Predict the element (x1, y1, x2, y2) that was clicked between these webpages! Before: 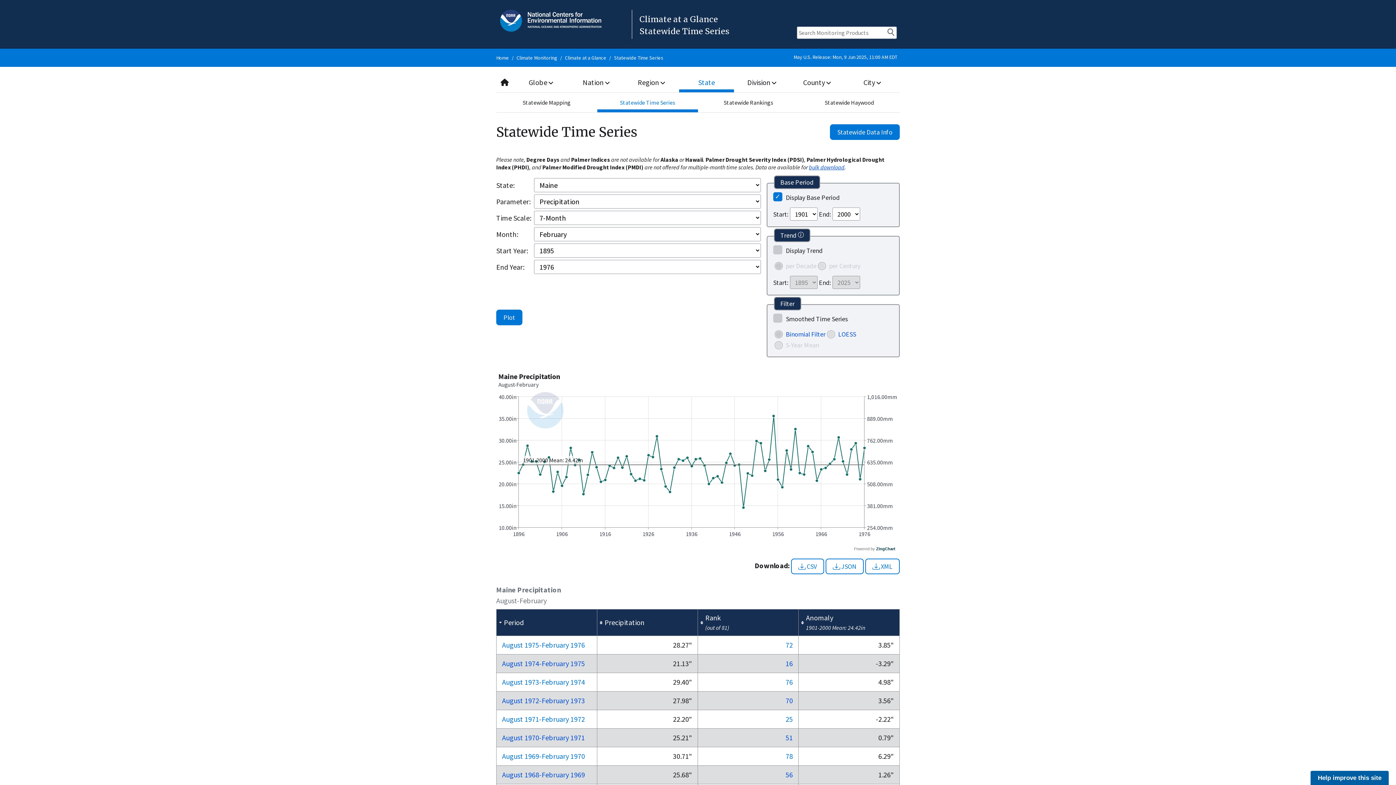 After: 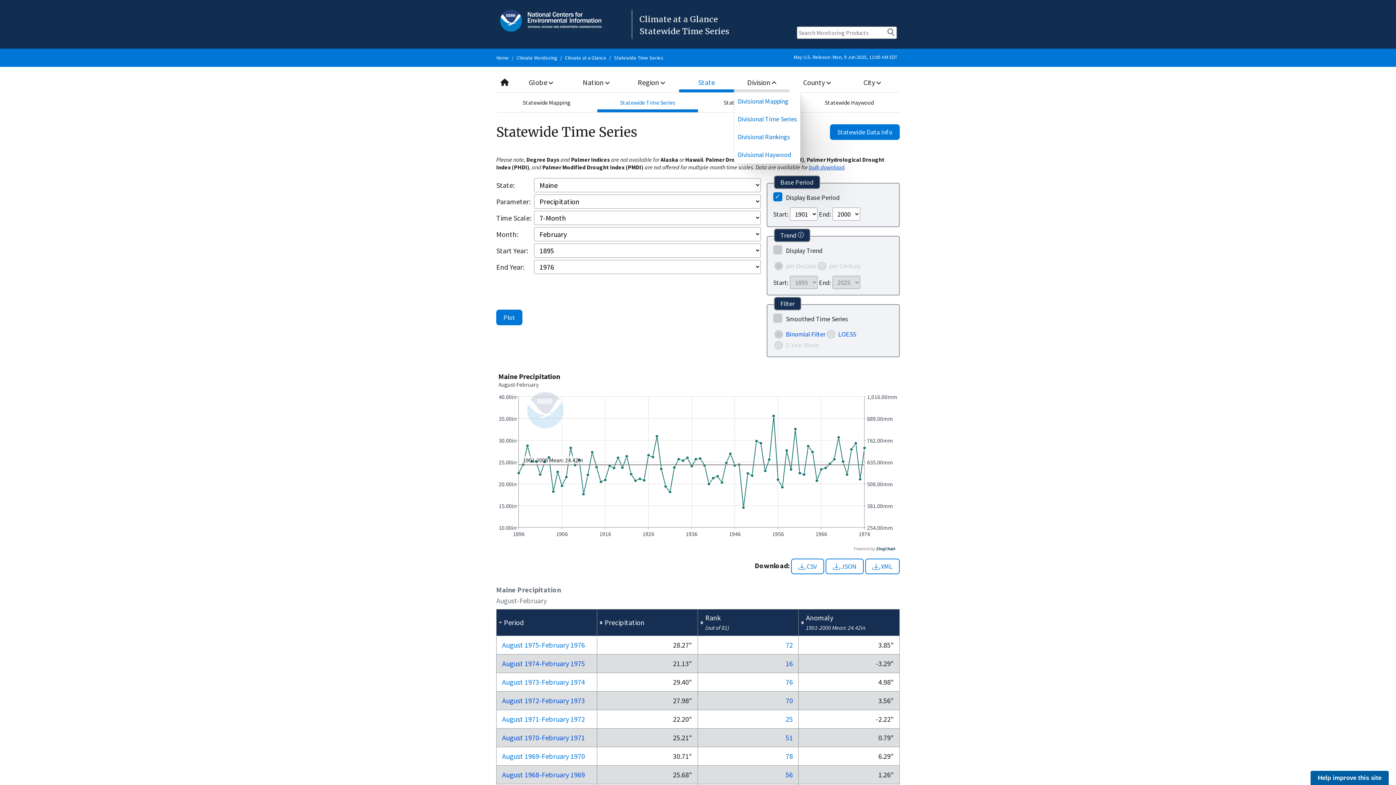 Action: label: Division  bbox: (734, 72, 789, 92)